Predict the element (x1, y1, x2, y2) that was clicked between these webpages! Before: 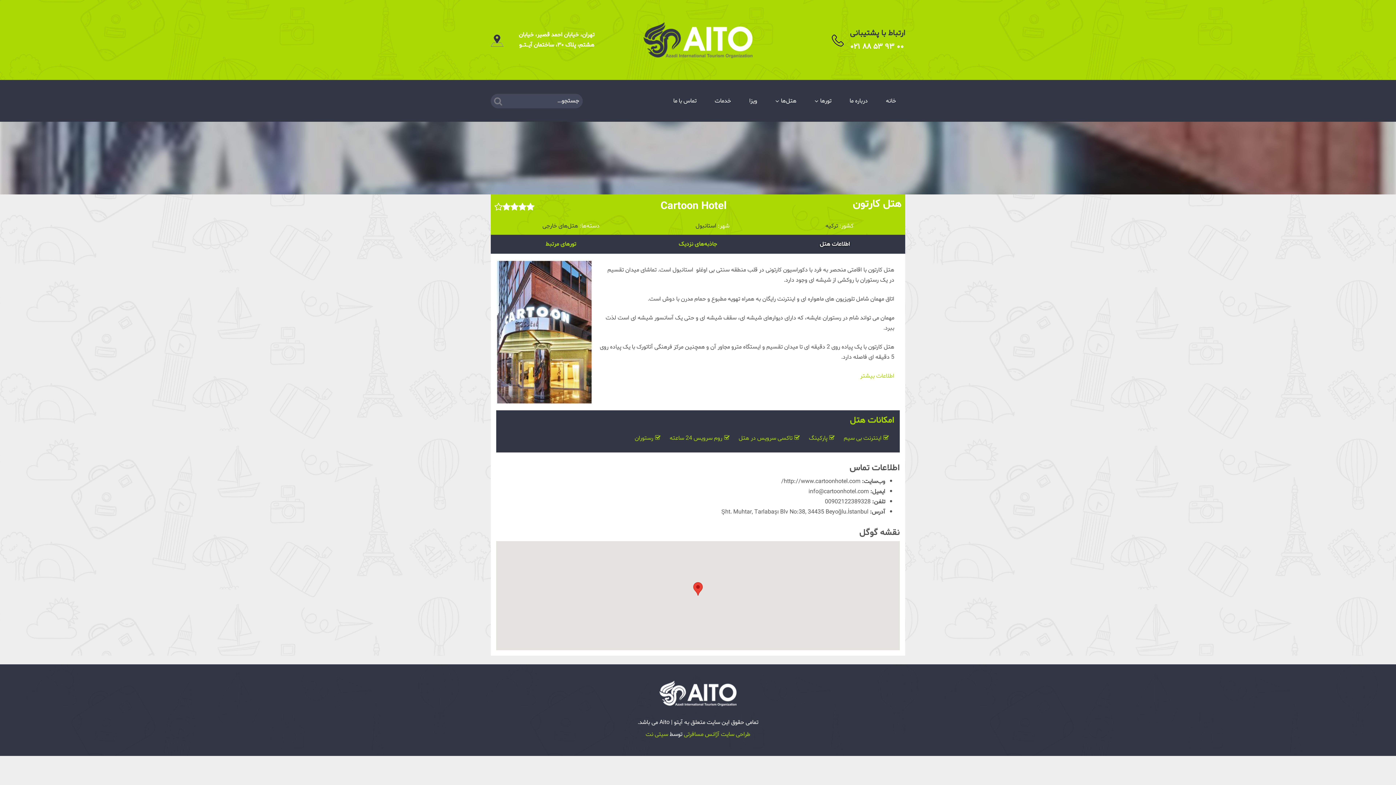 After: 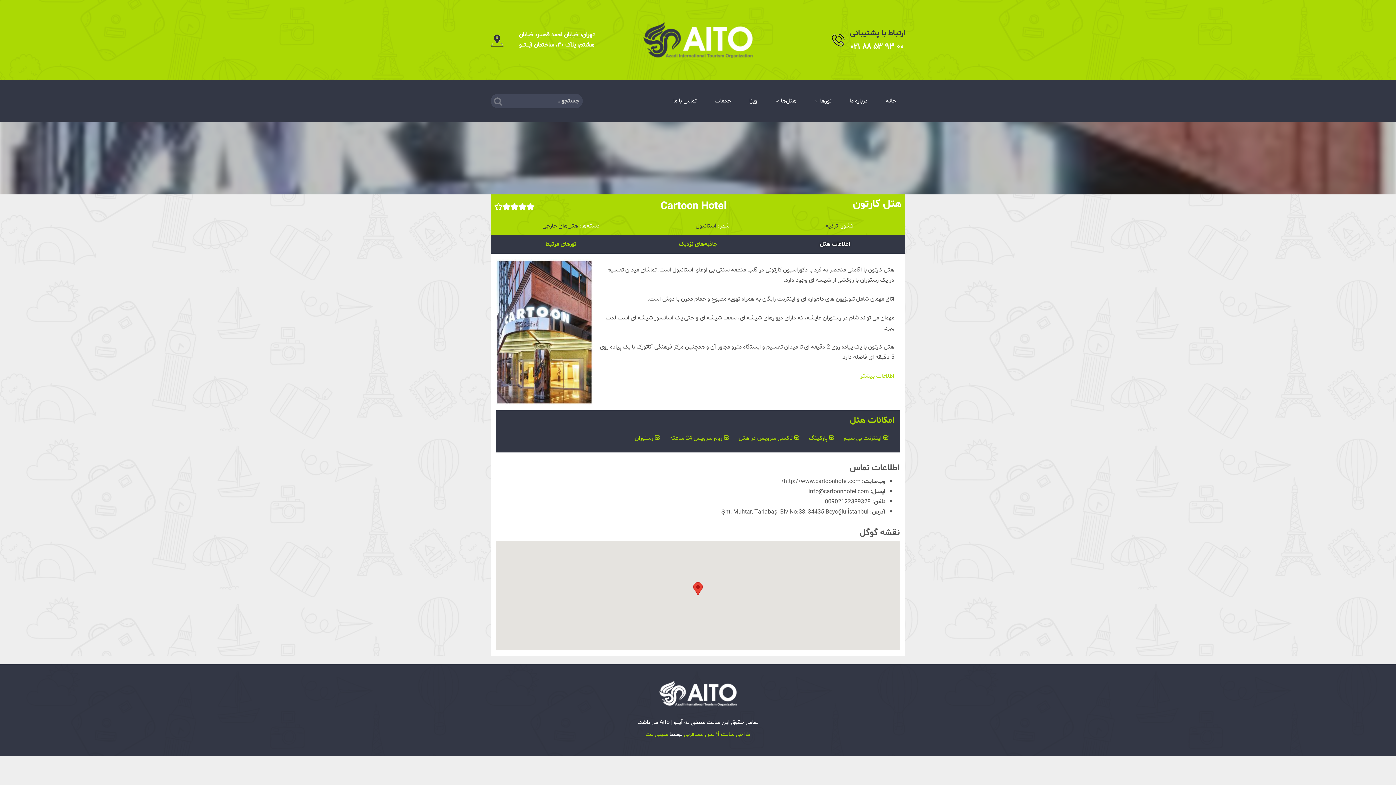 Action: label: اطلاعات هتل bbox: (766, 236, 903, 252)